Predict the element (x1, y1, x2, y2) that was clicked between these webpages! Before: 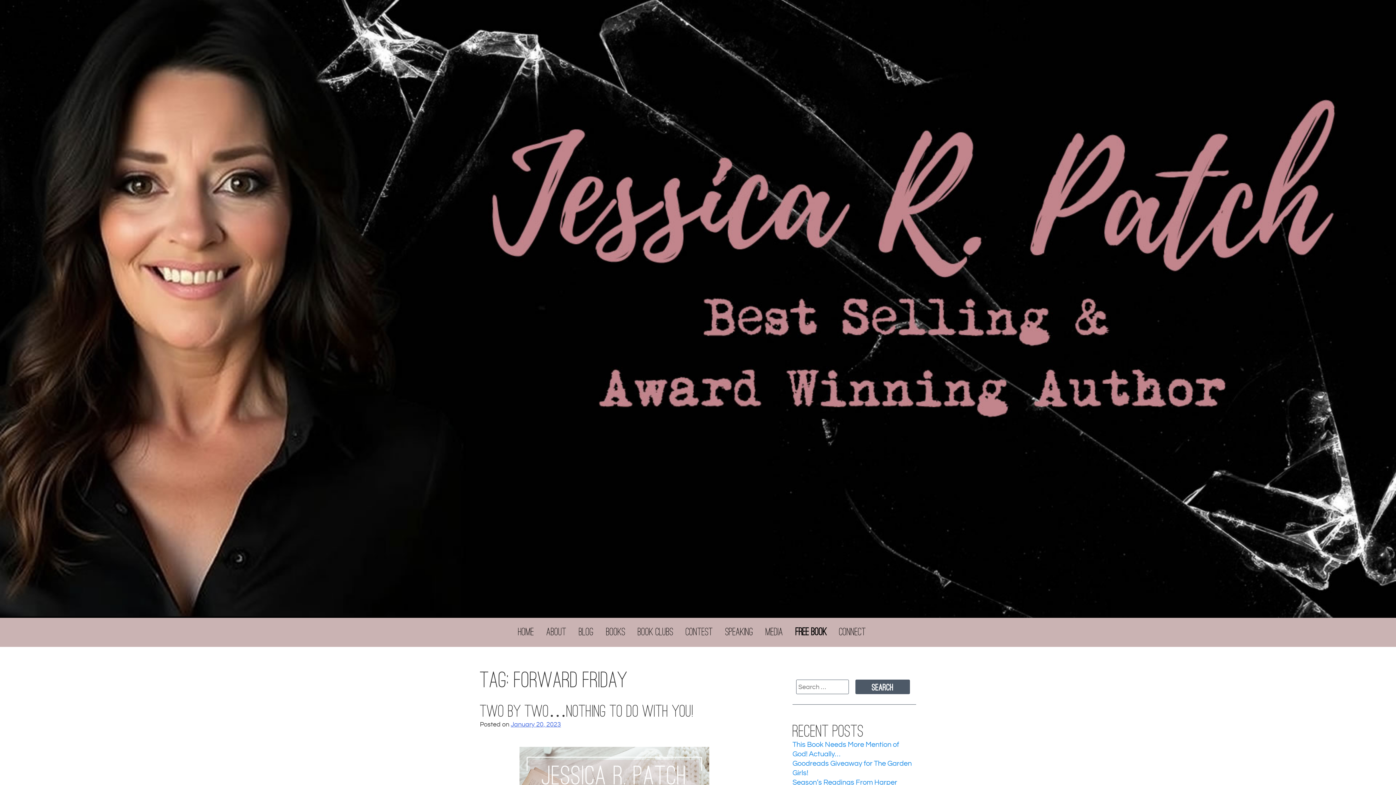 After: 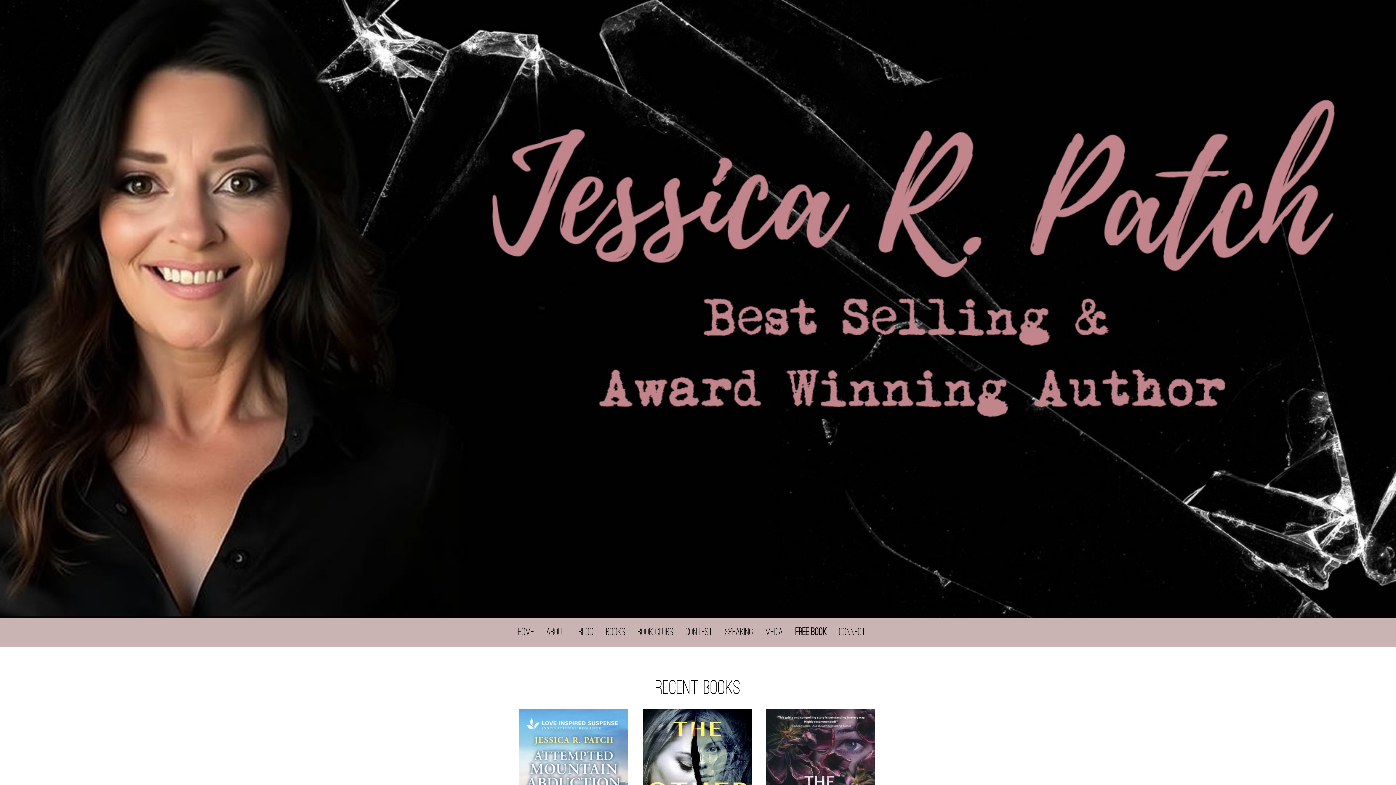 Action: bbox: (518, 623, 534, 641) label: Home